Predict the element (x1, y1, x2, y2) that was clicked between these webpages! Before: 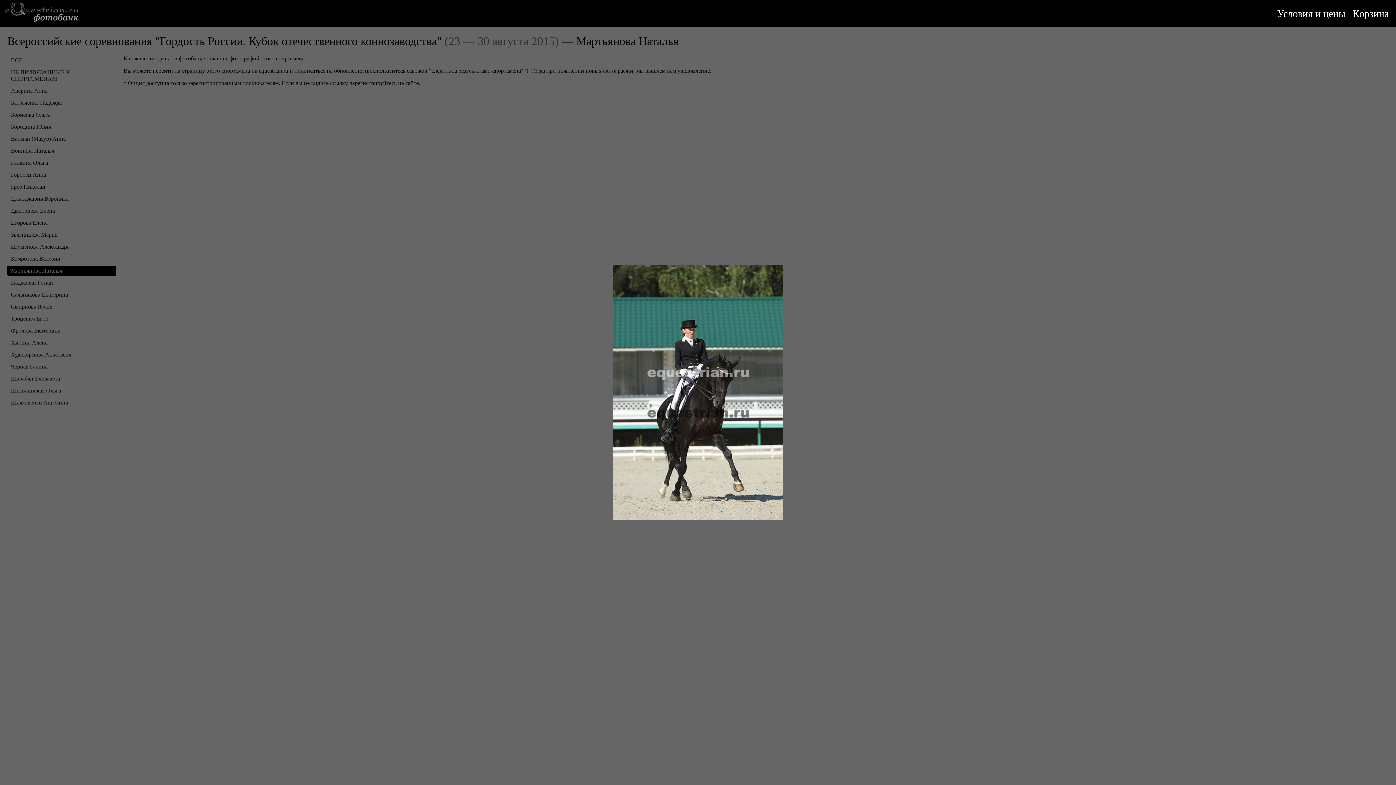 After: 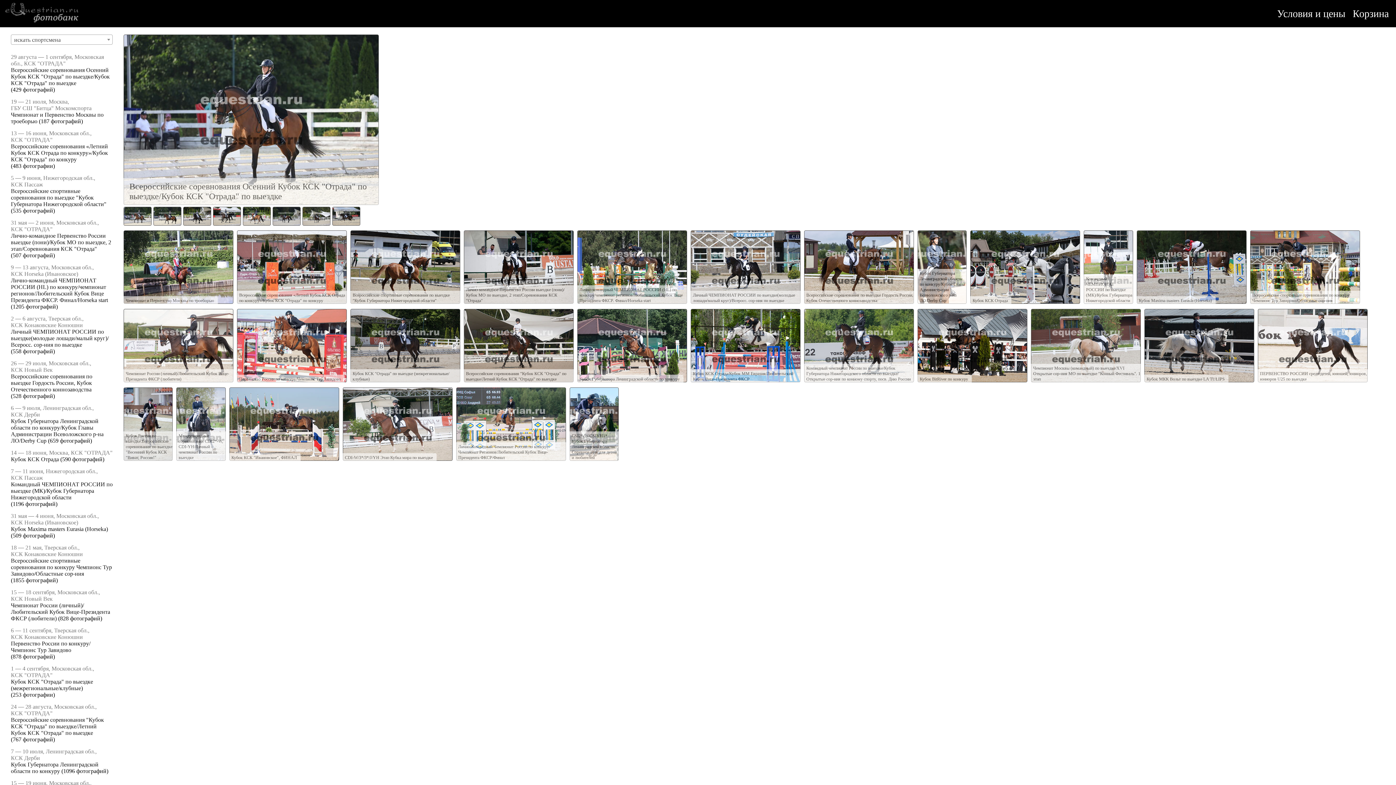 Action: bbox: (0, 21, 89, 28)